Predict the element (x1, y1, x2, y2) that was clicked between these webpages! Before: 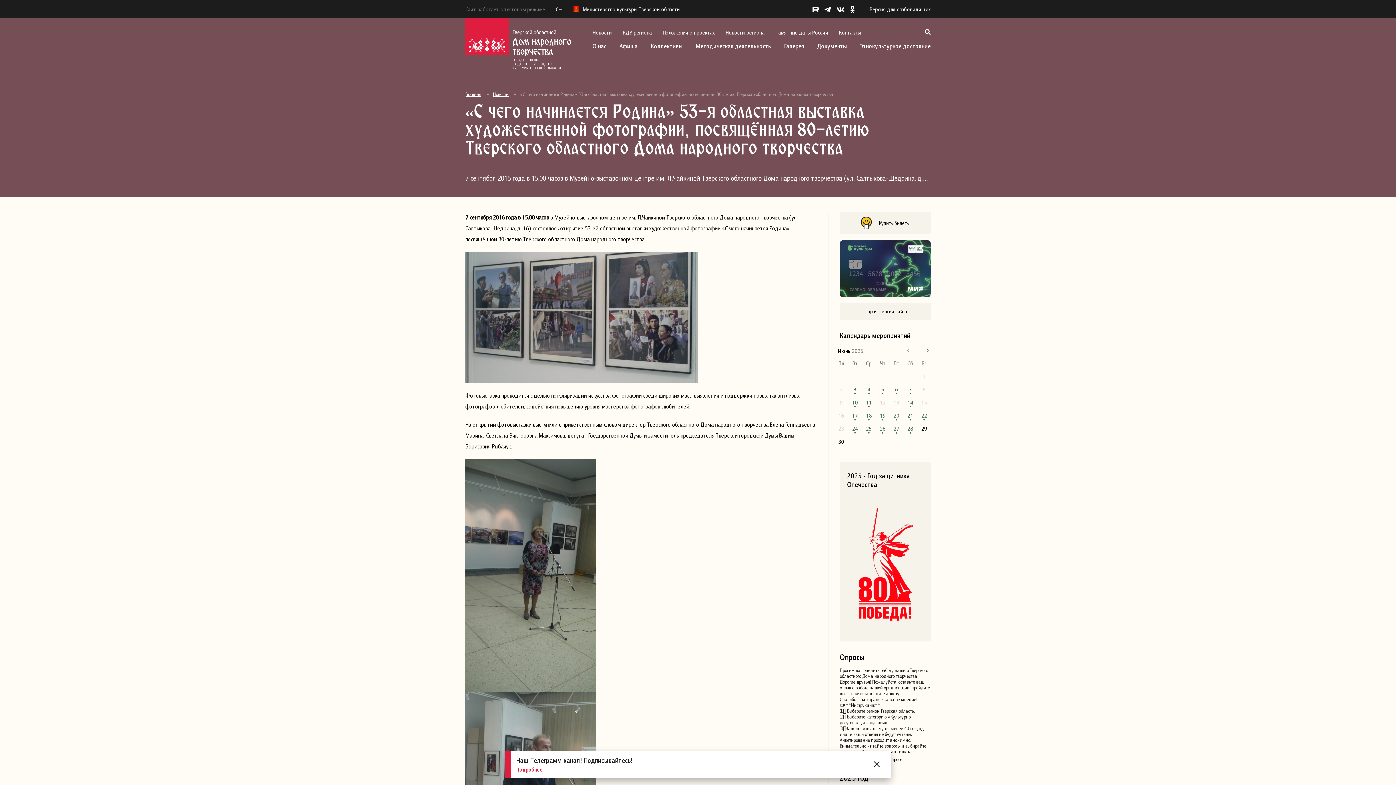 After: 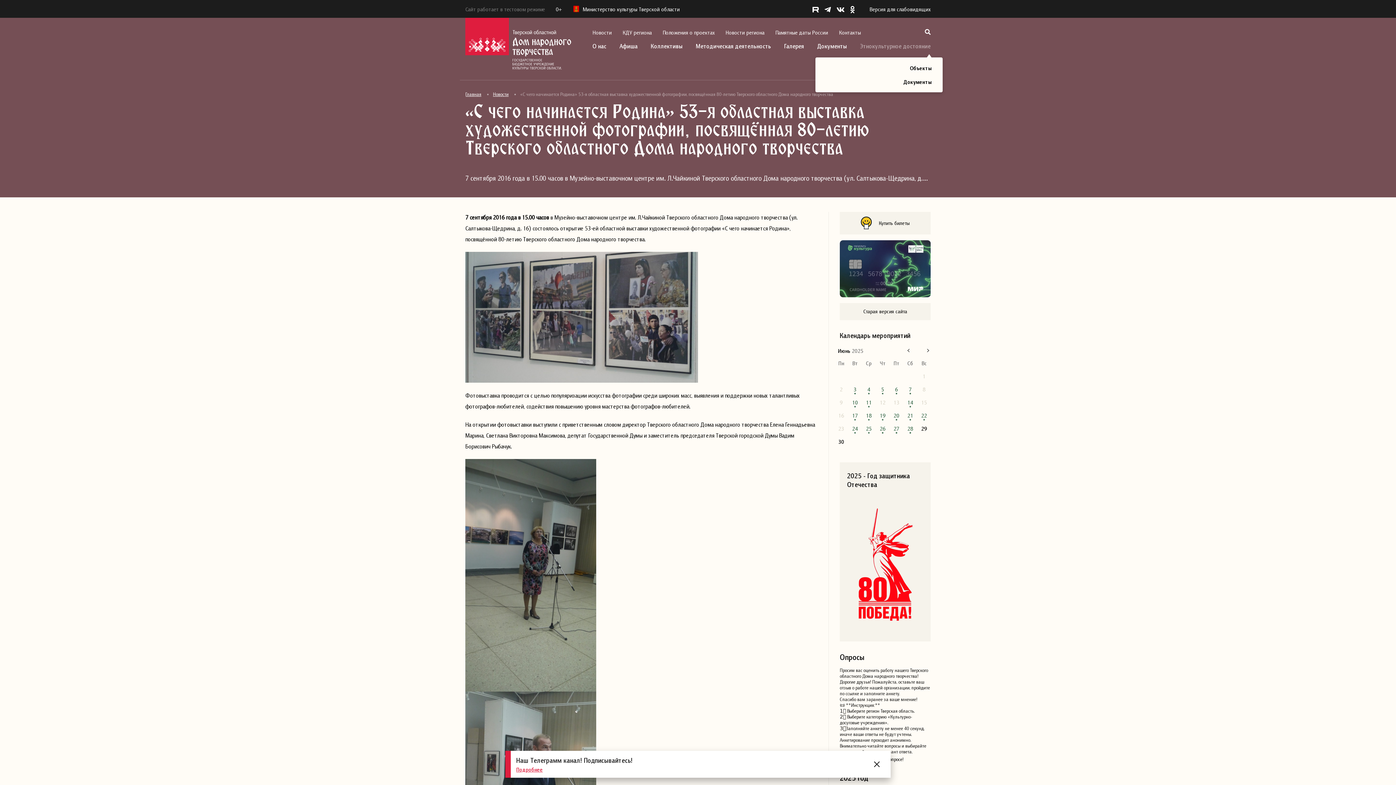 Action: bbox: (860, 42, 930, 49) label: Этнокультурное достояние